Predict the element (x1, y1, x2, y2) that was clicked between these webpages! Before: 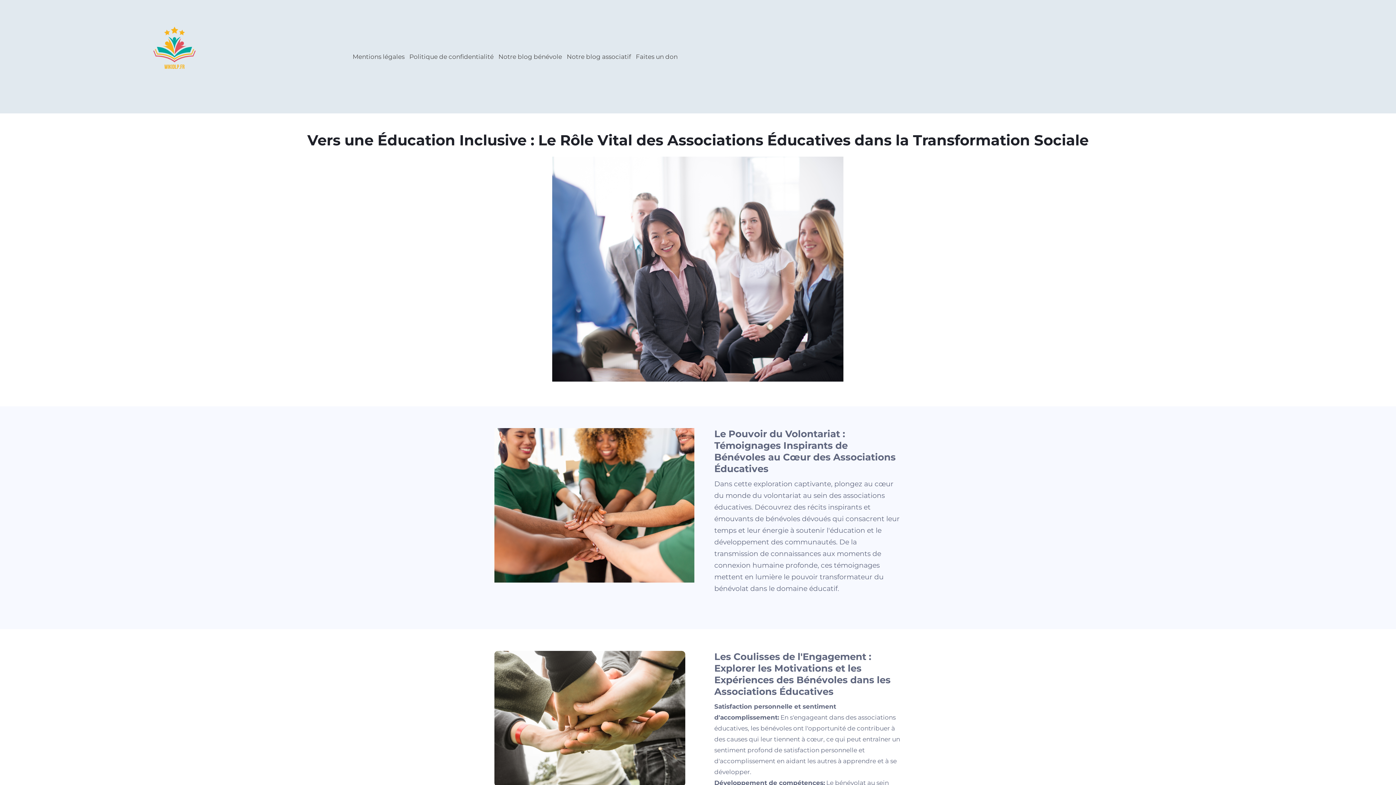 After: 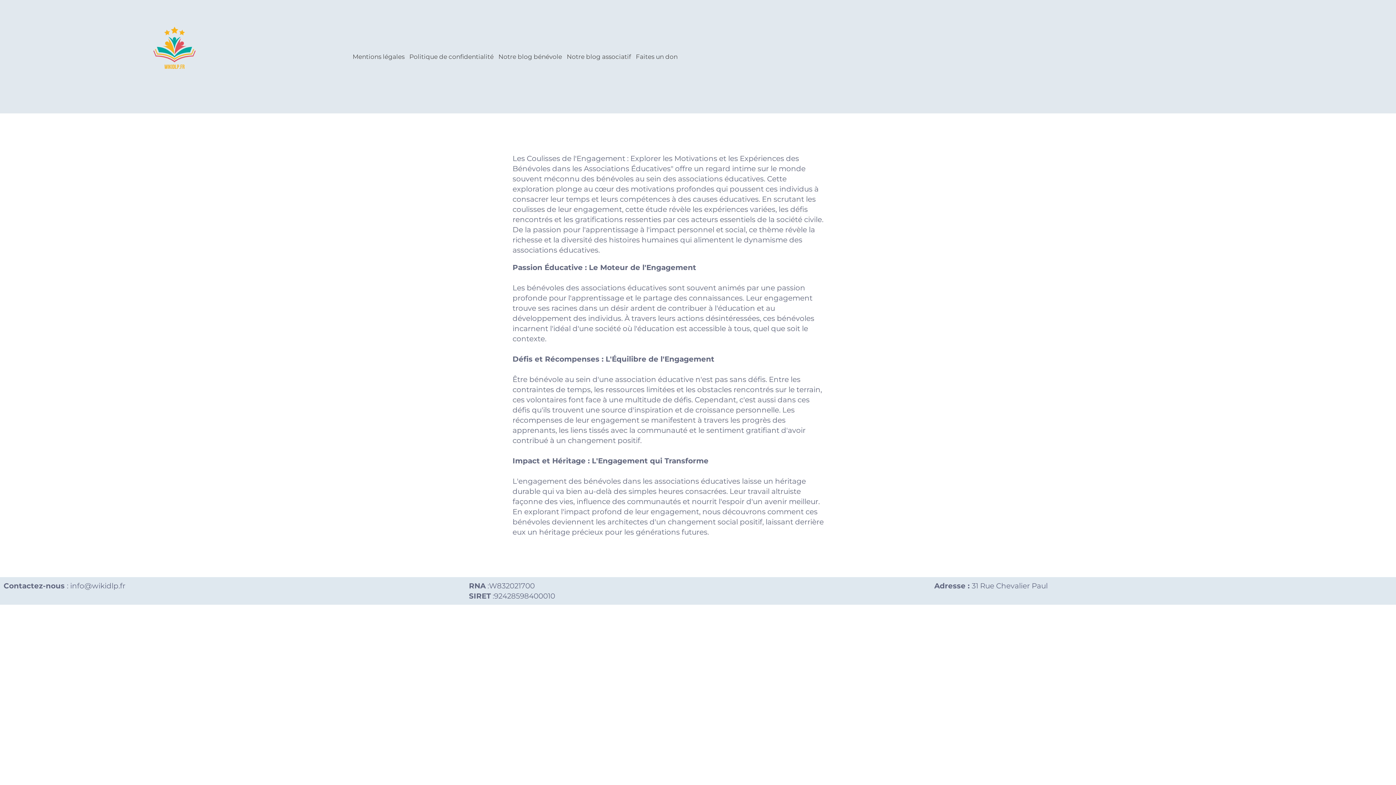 Action: label: Les Coulisses de l'Engagement : Explorer les Motivations et les Expériences des Bénévoles dans les Associations Éducatives bbox: (714, 651, 890, 697)